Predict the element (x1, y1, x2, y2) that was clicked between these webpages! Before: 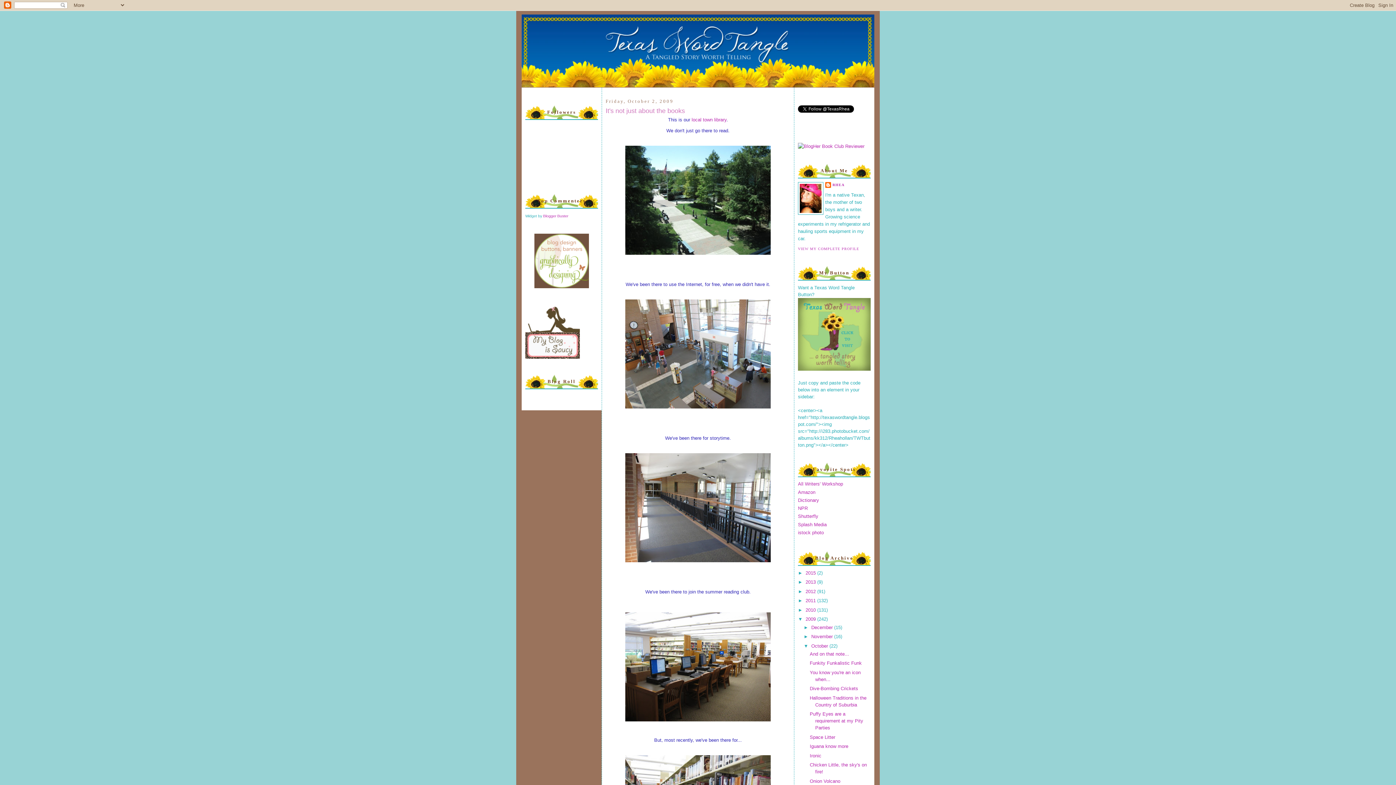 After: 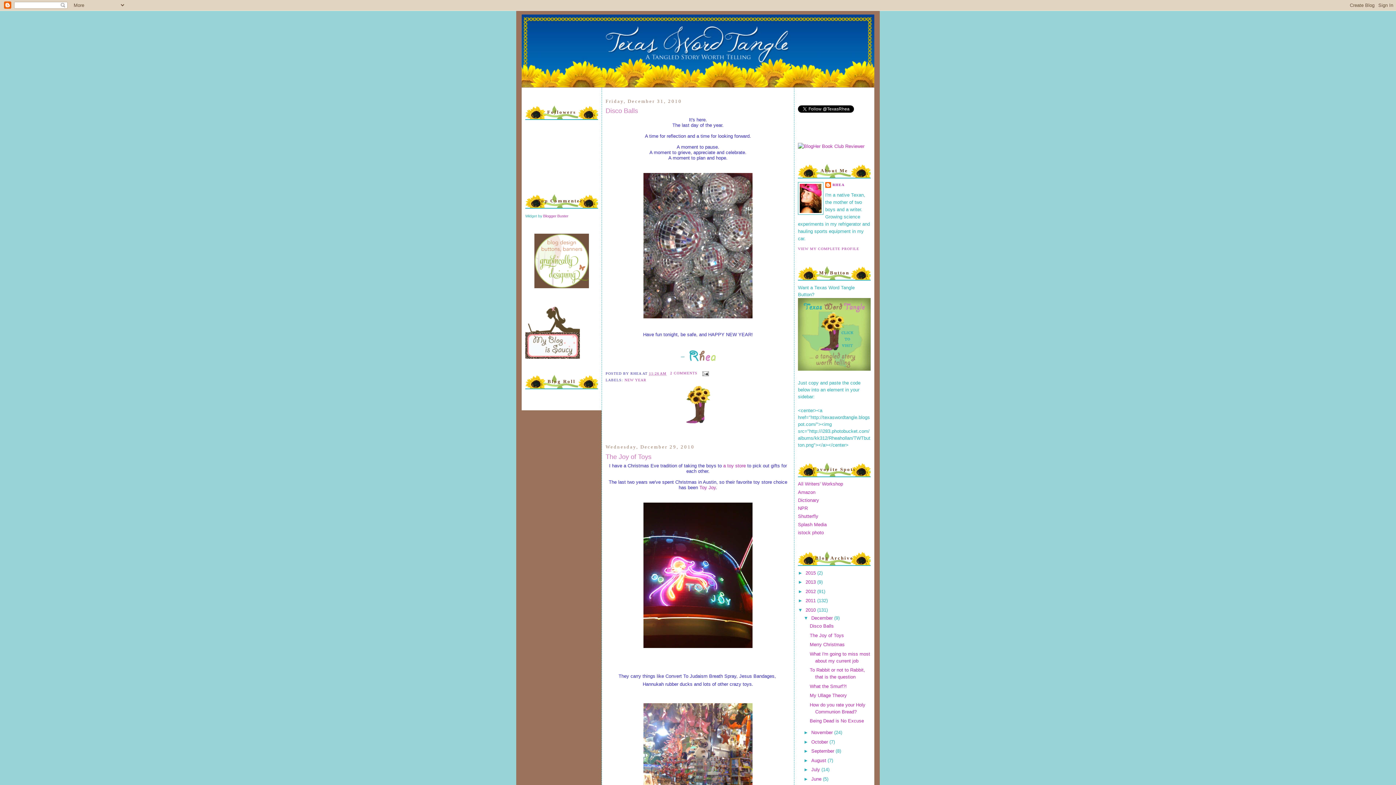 Action: bbox: (805, 607, 817, 613) label: 2010 